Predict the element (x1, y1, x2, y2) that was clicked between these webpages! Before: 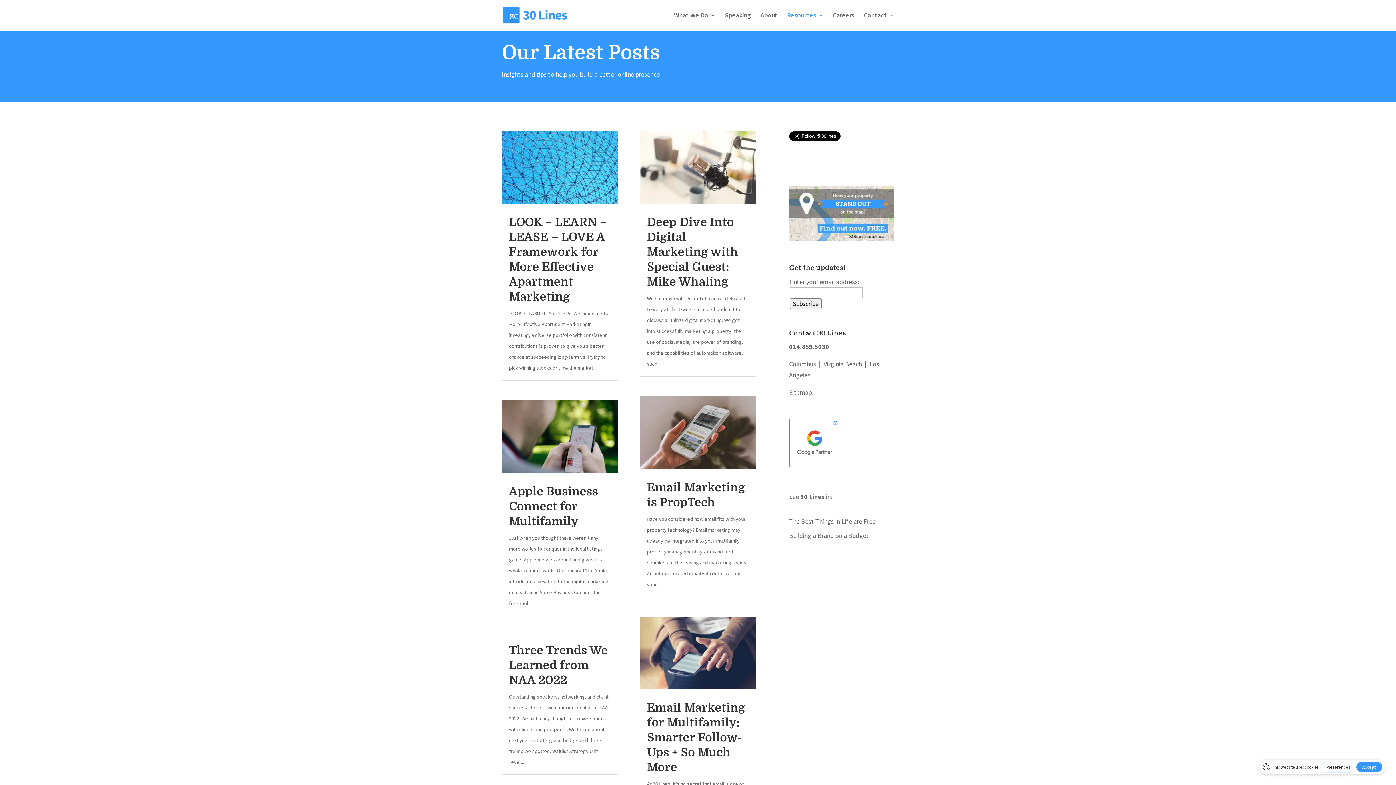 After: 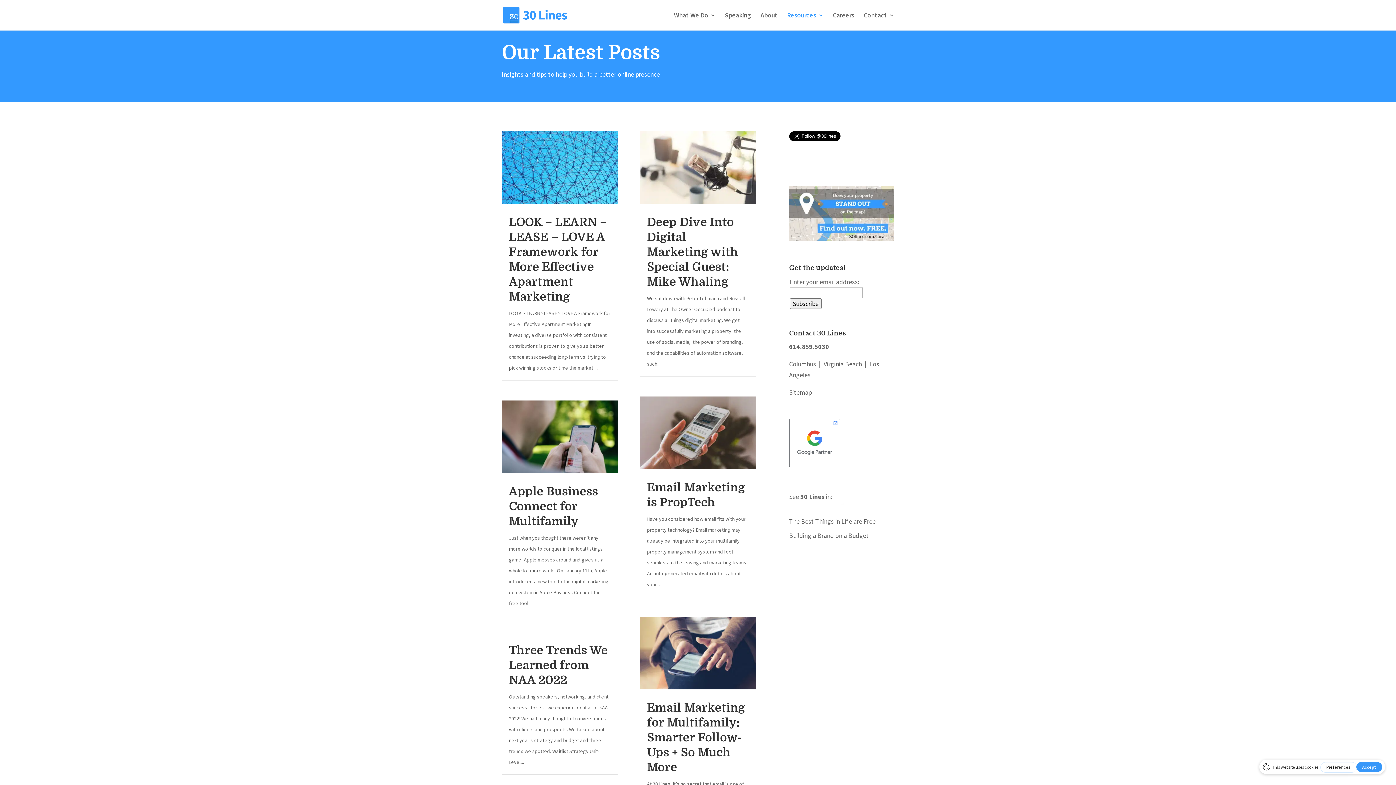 Action: bbox: (789, 388, 811, 396) label: Sitemap